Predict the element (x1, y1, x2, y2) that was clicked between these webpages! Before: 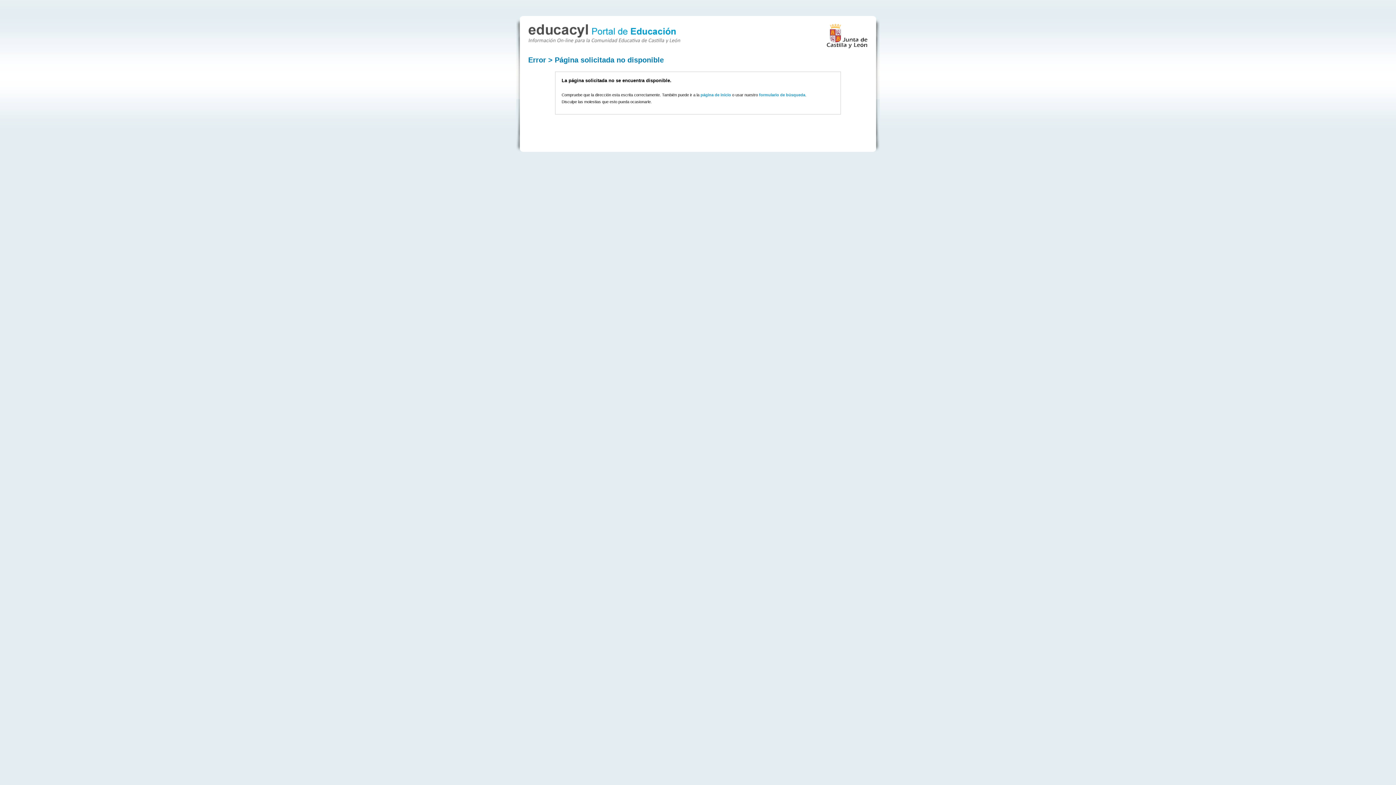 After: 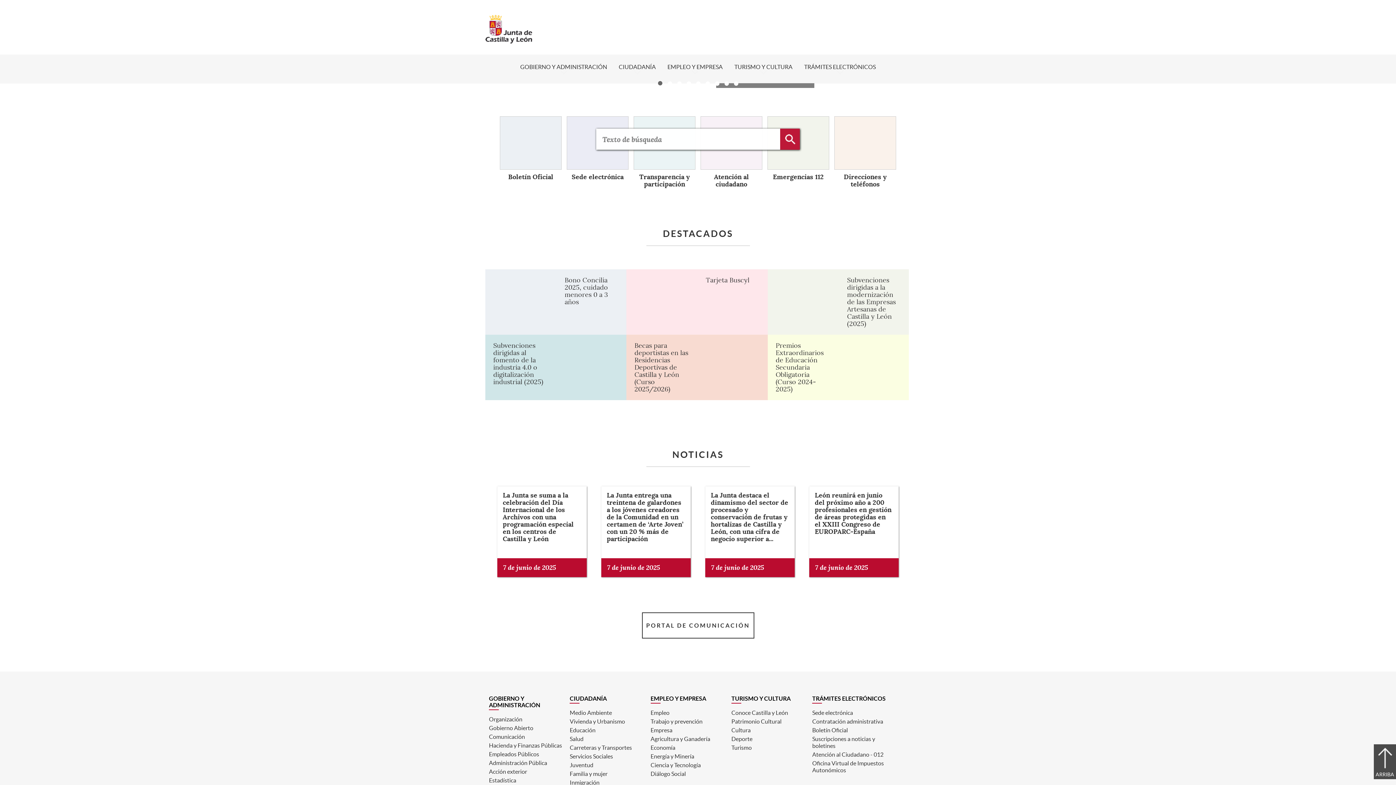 Action: bbox: (826, 23, 868, 48)